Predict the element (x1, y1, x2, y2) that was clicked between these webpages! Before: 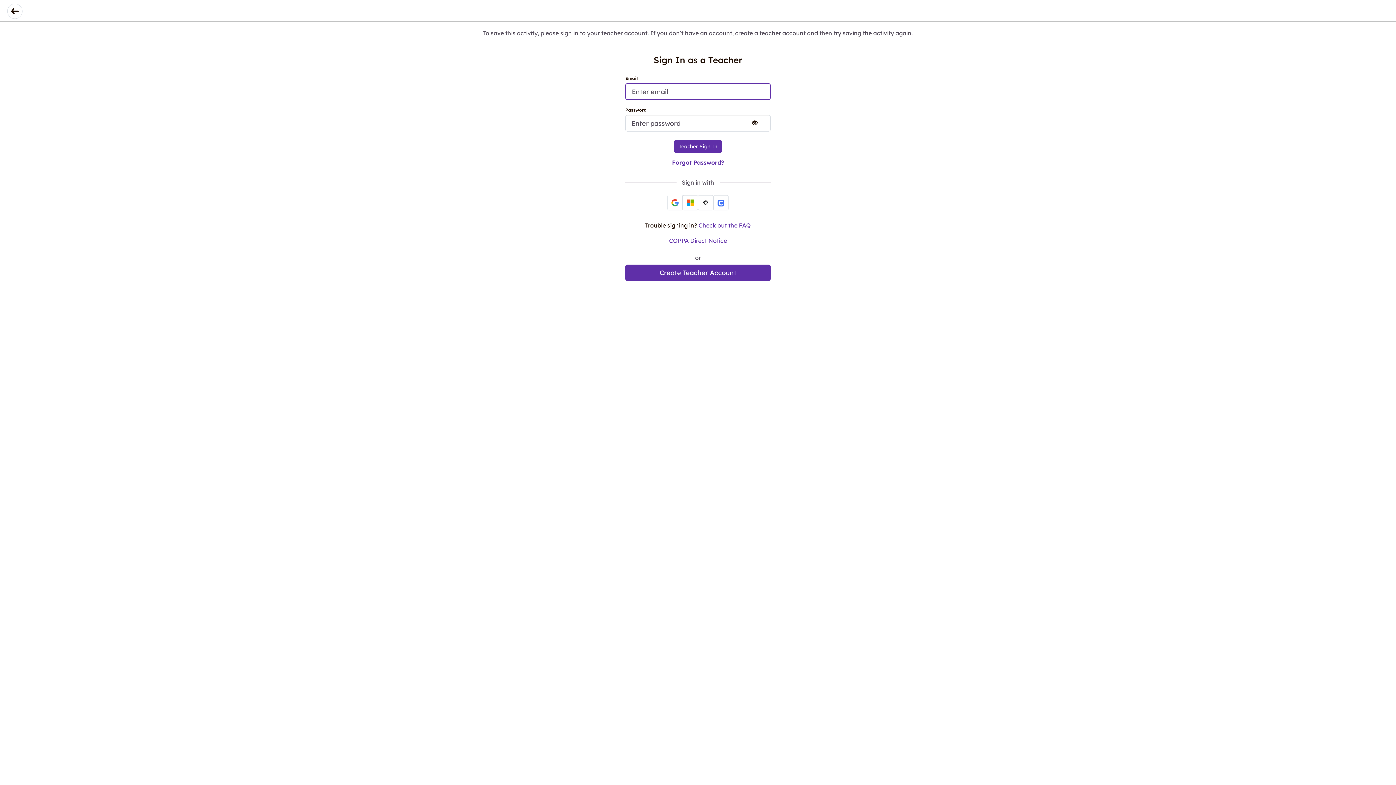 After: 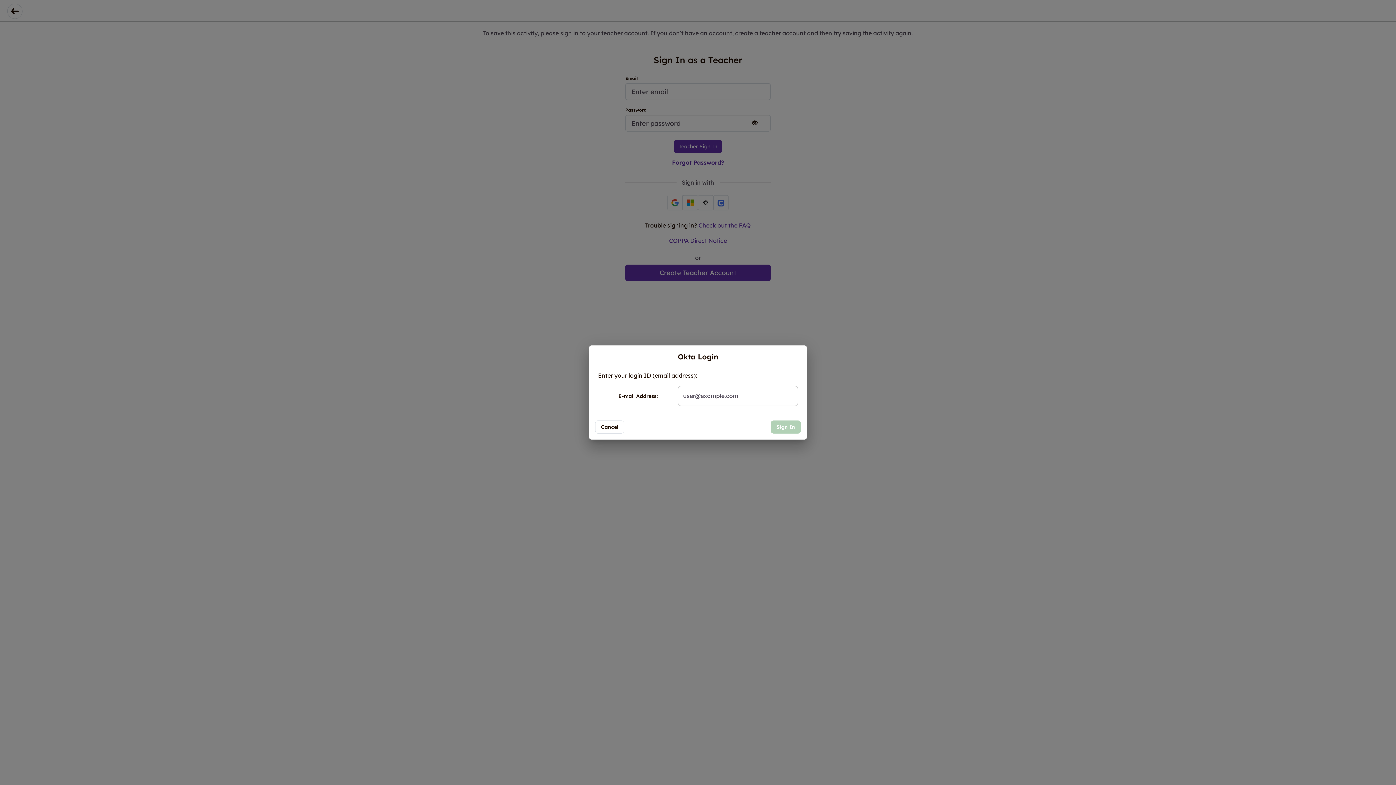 Action: bbox: (698, 195, 713, 210) label: Sign in with Okta